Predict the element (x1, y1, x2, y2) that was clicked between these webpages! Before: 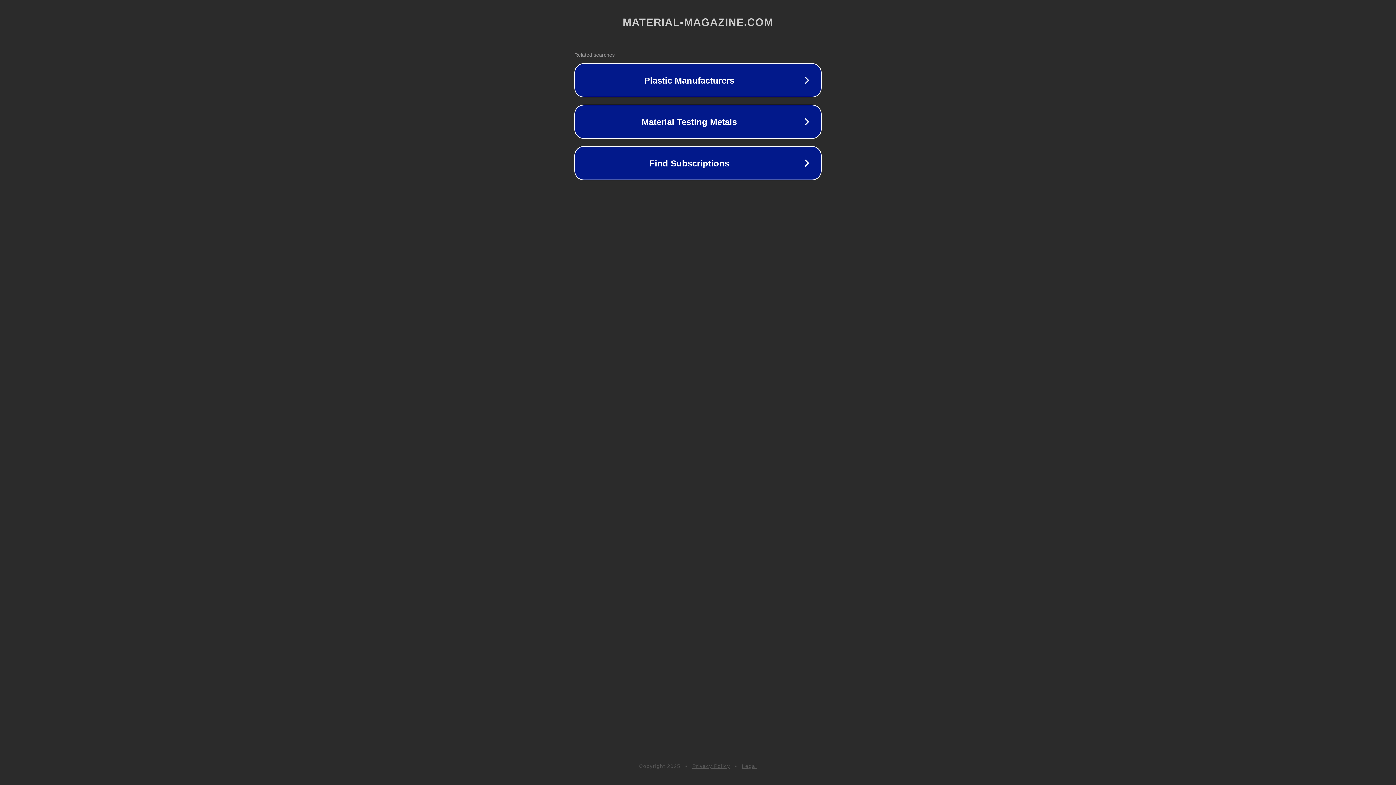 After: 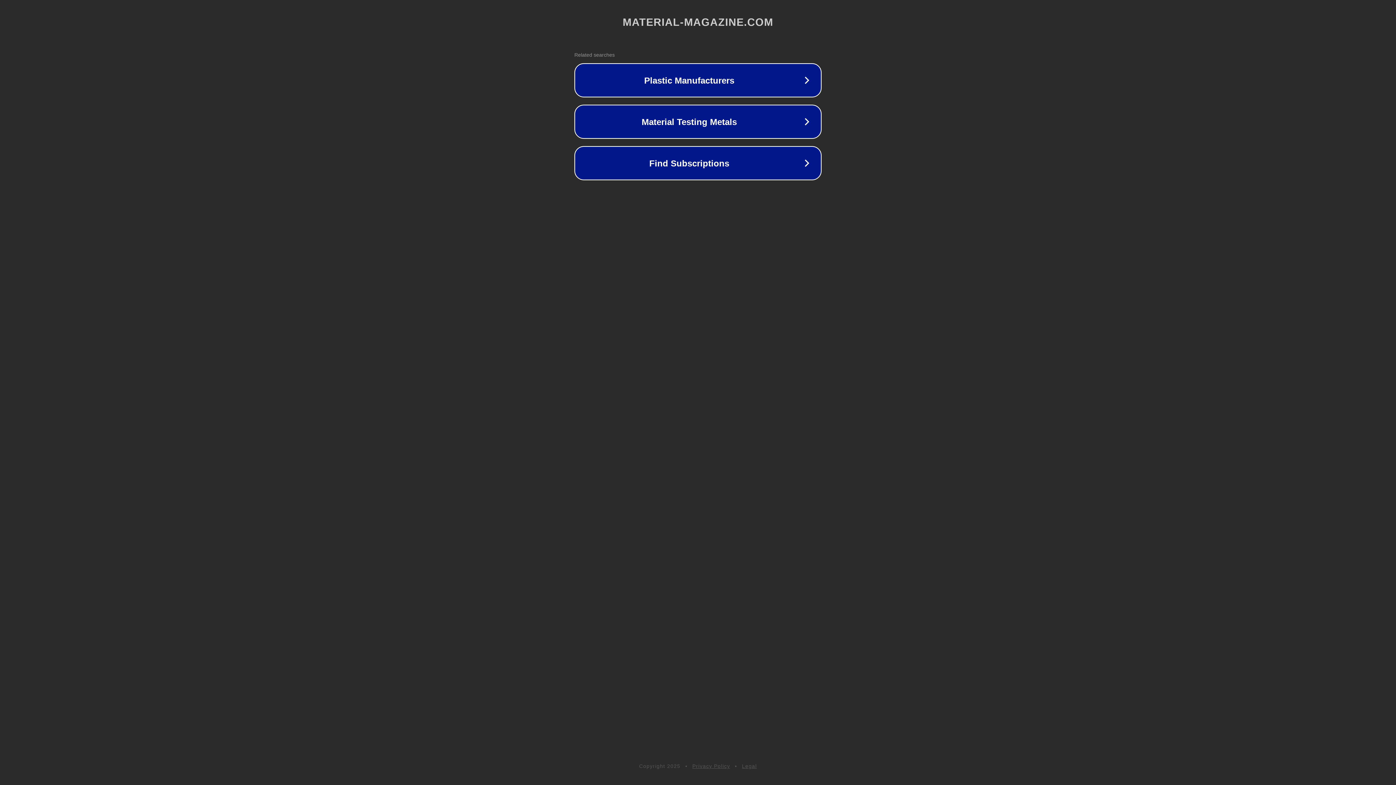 Action: label: Legal bbox: (742, 763, 757, 769)